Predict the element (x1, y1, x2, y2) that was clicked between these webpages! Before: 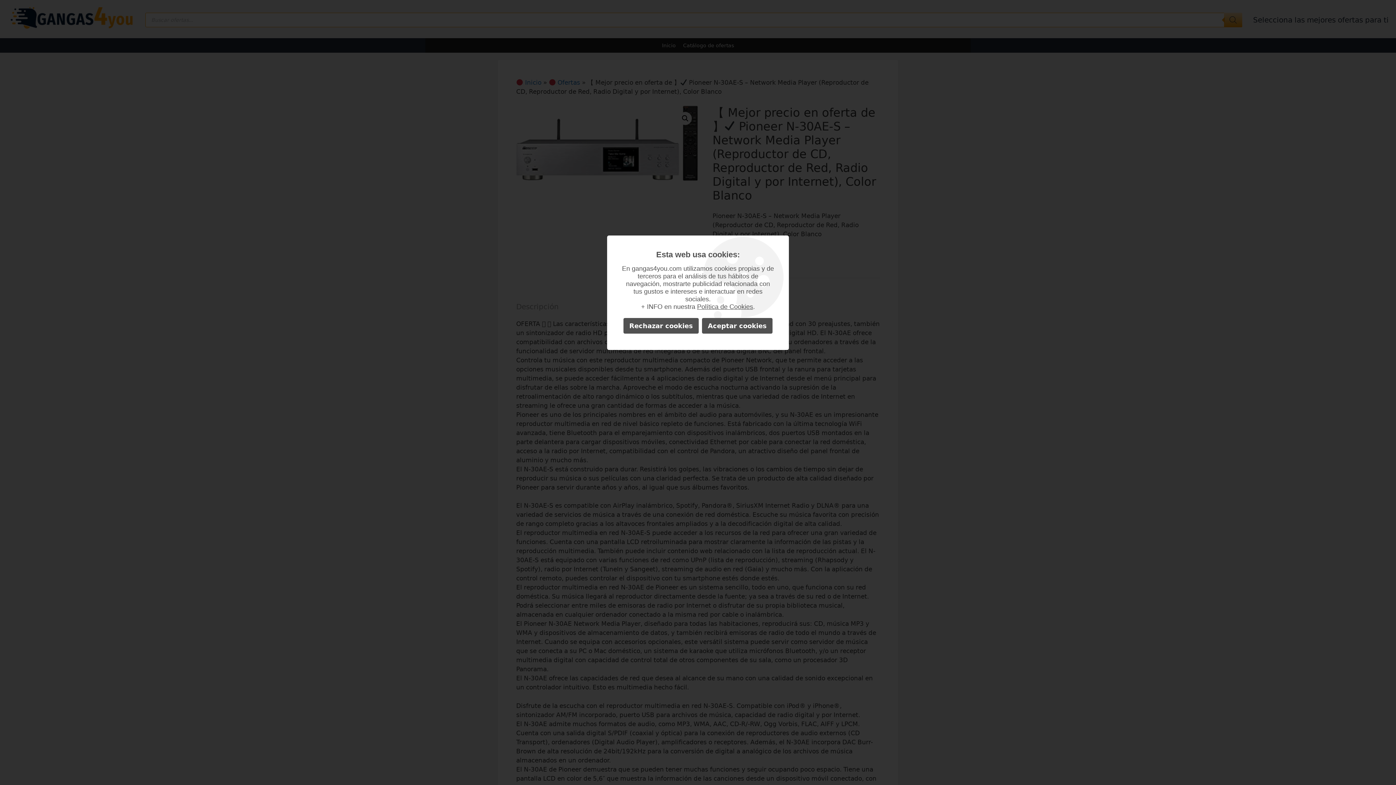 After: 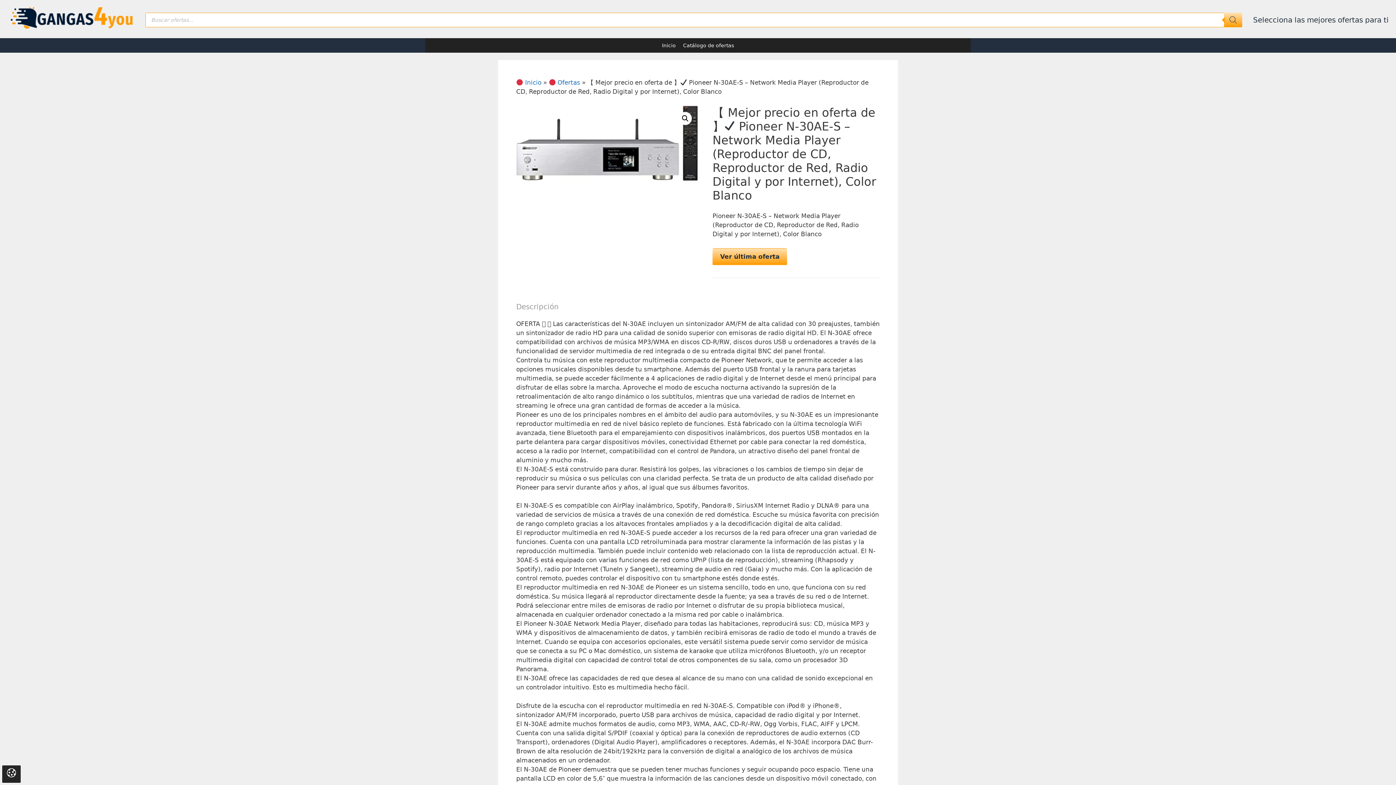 Action: bbox: (702, 318, 772, 333) label: Aceptar cookies